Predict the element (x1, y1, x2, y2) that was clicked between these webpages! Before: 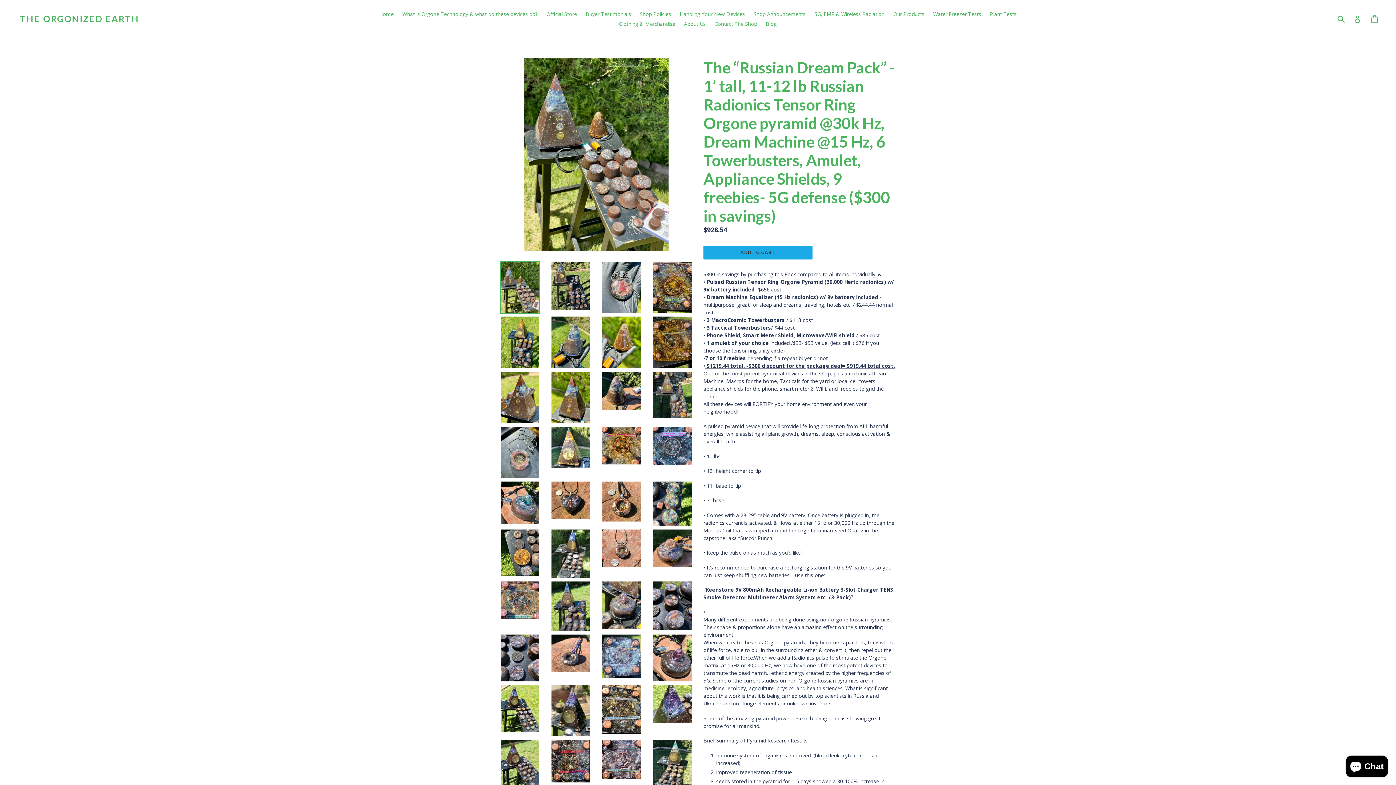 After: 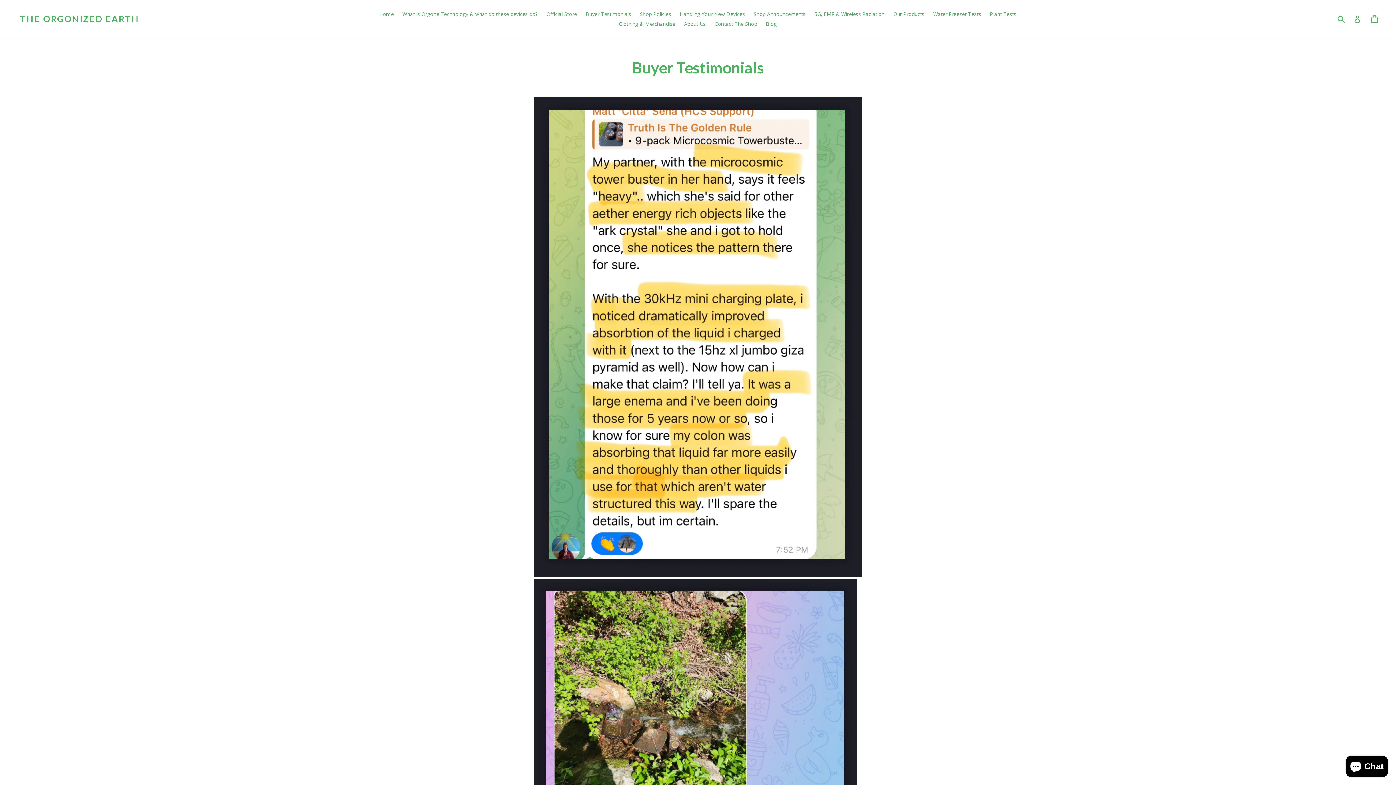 Action: label: Buyer Testimonials bbox: (582, 9, 634, 18)